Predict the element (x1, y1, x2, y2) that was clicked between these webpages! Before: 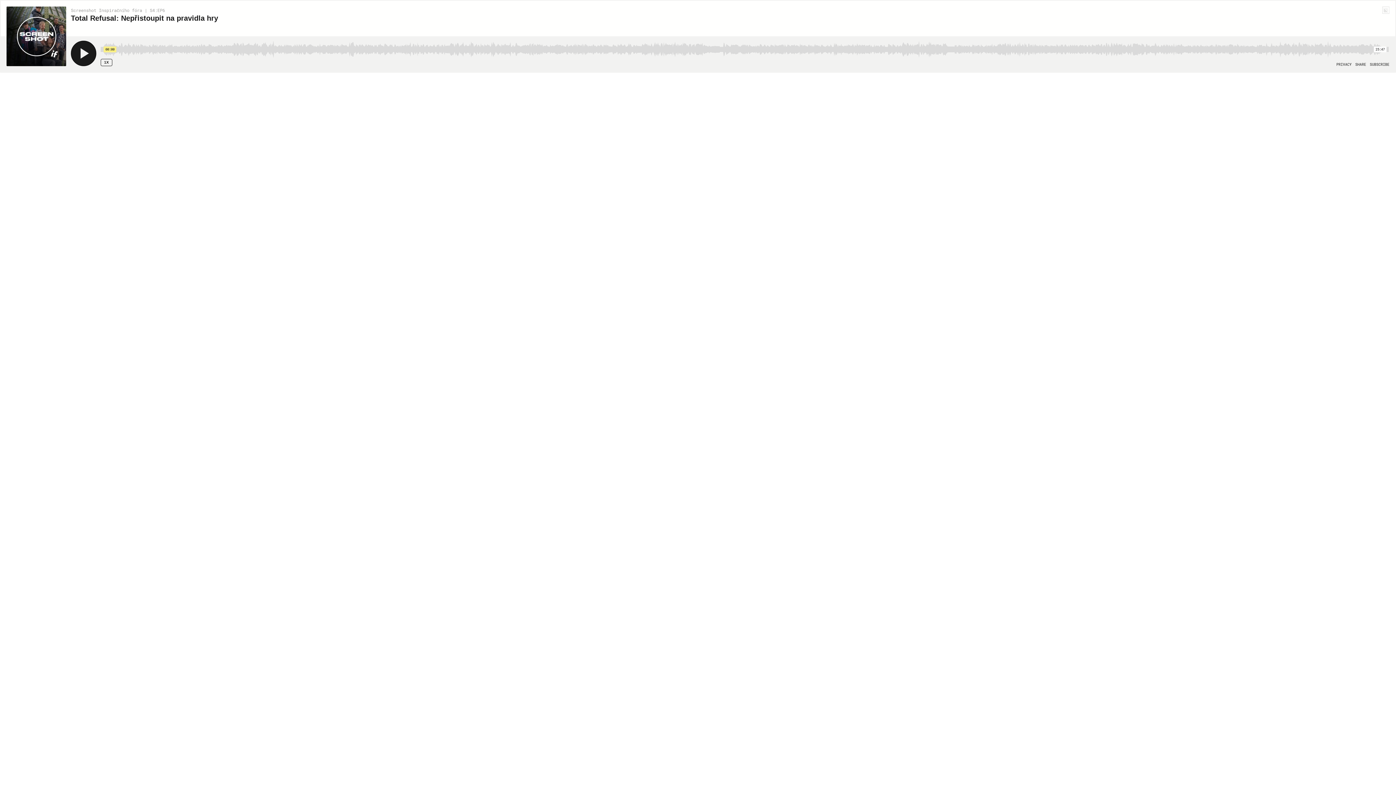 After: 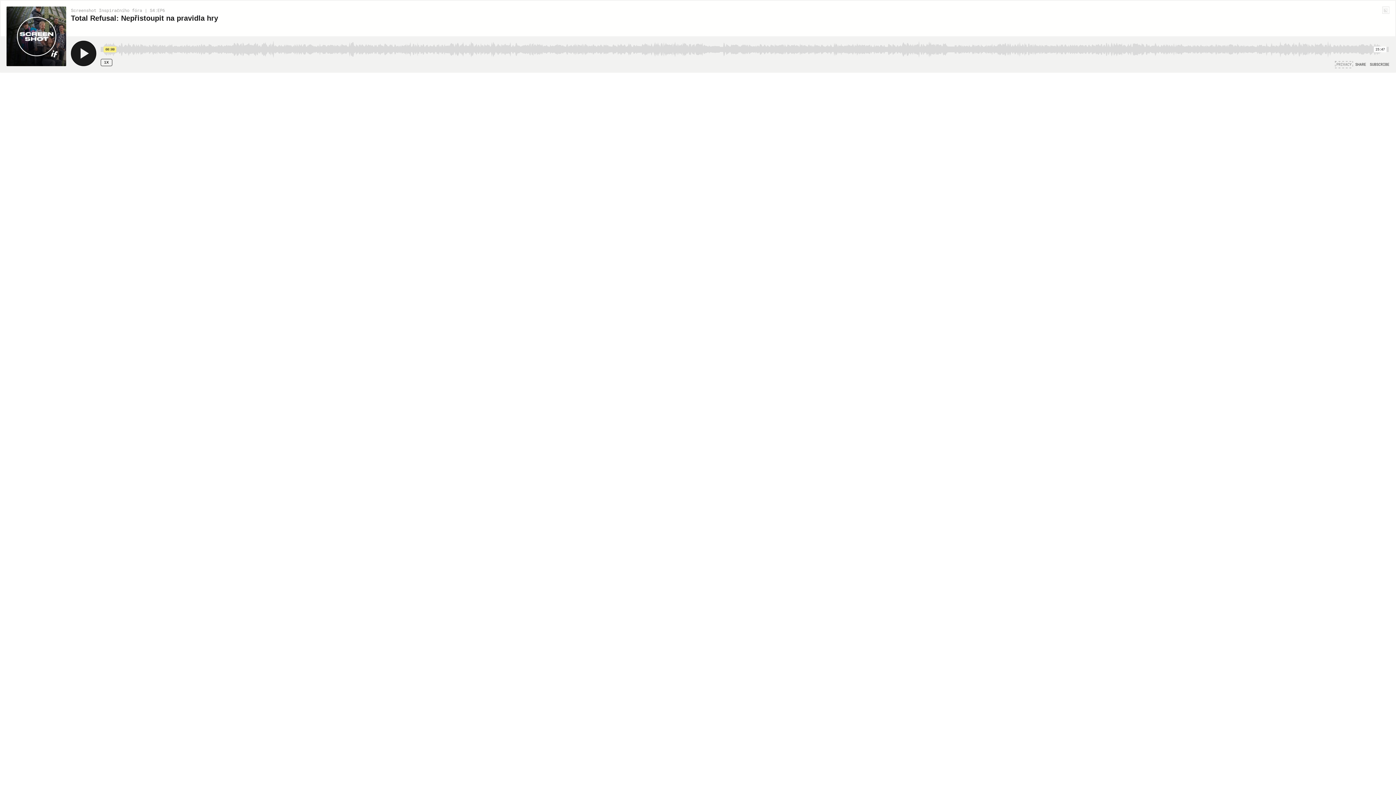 Action: label: PRIVACY bbox: (1336, 62, 1352, 66)